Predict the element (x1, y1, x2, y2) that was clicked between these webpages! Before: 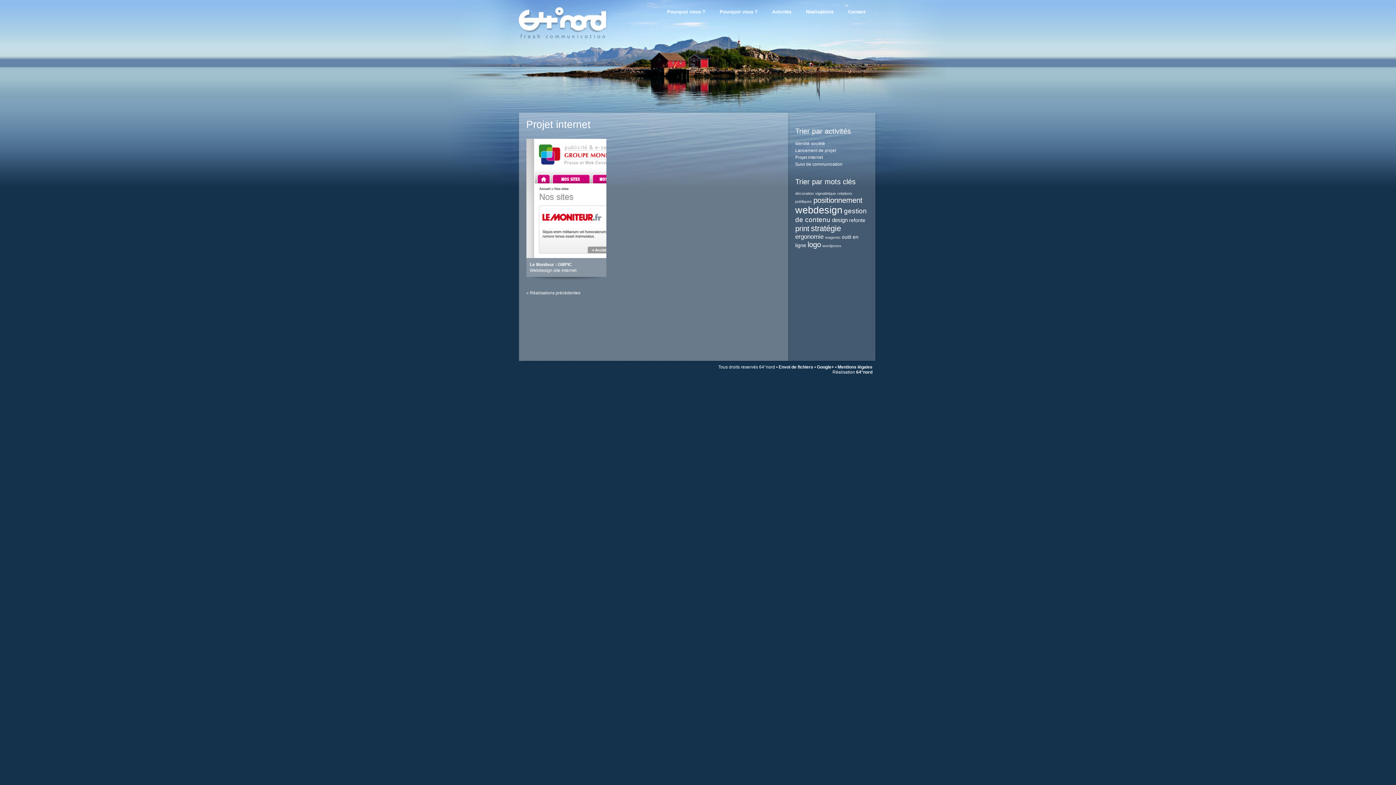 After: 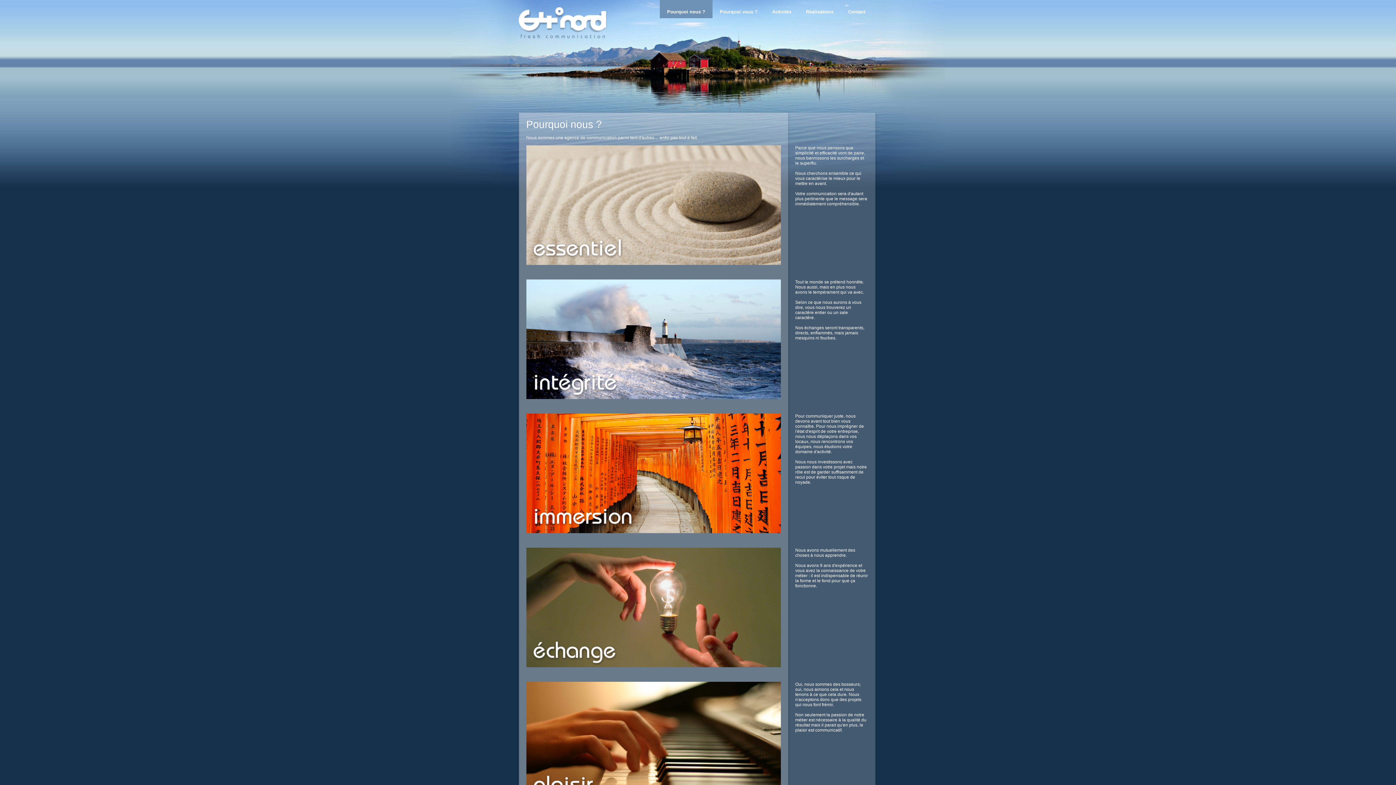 Action: label: Pourquoi nous ? bbox: (660, 0, 712, 18)